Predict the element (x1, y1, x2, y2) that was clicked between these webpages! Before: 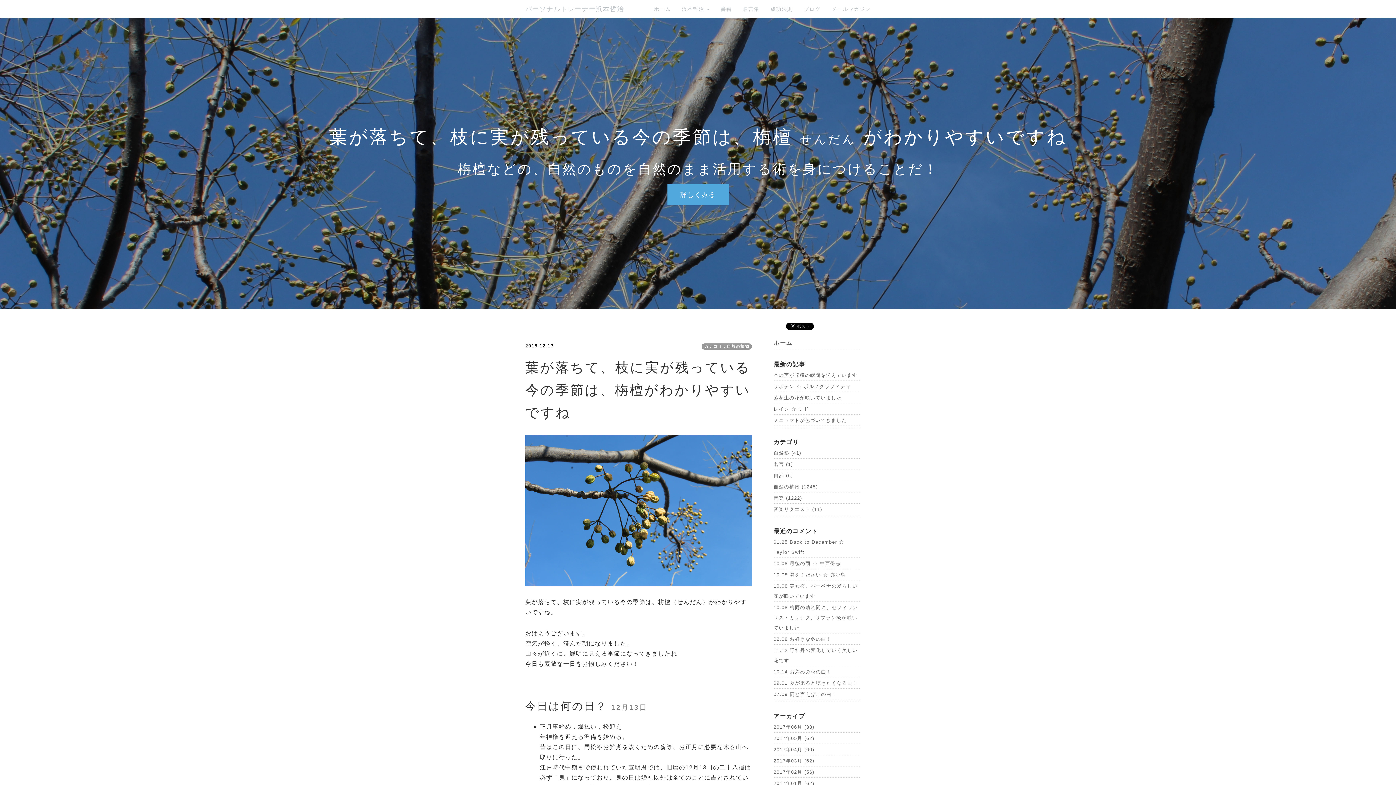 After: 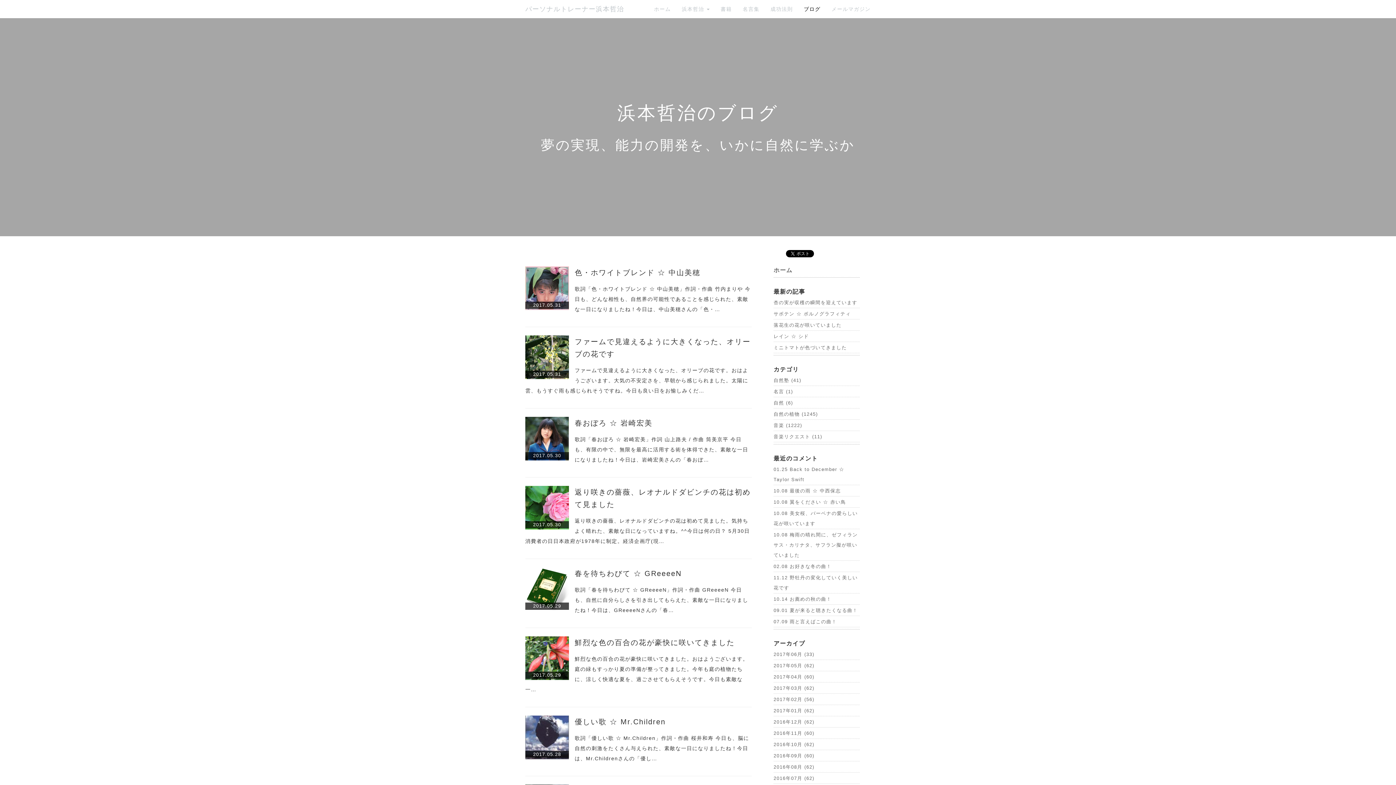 Action: bbox: (773, 733, 860, 744) label: 2017年05月 (62)